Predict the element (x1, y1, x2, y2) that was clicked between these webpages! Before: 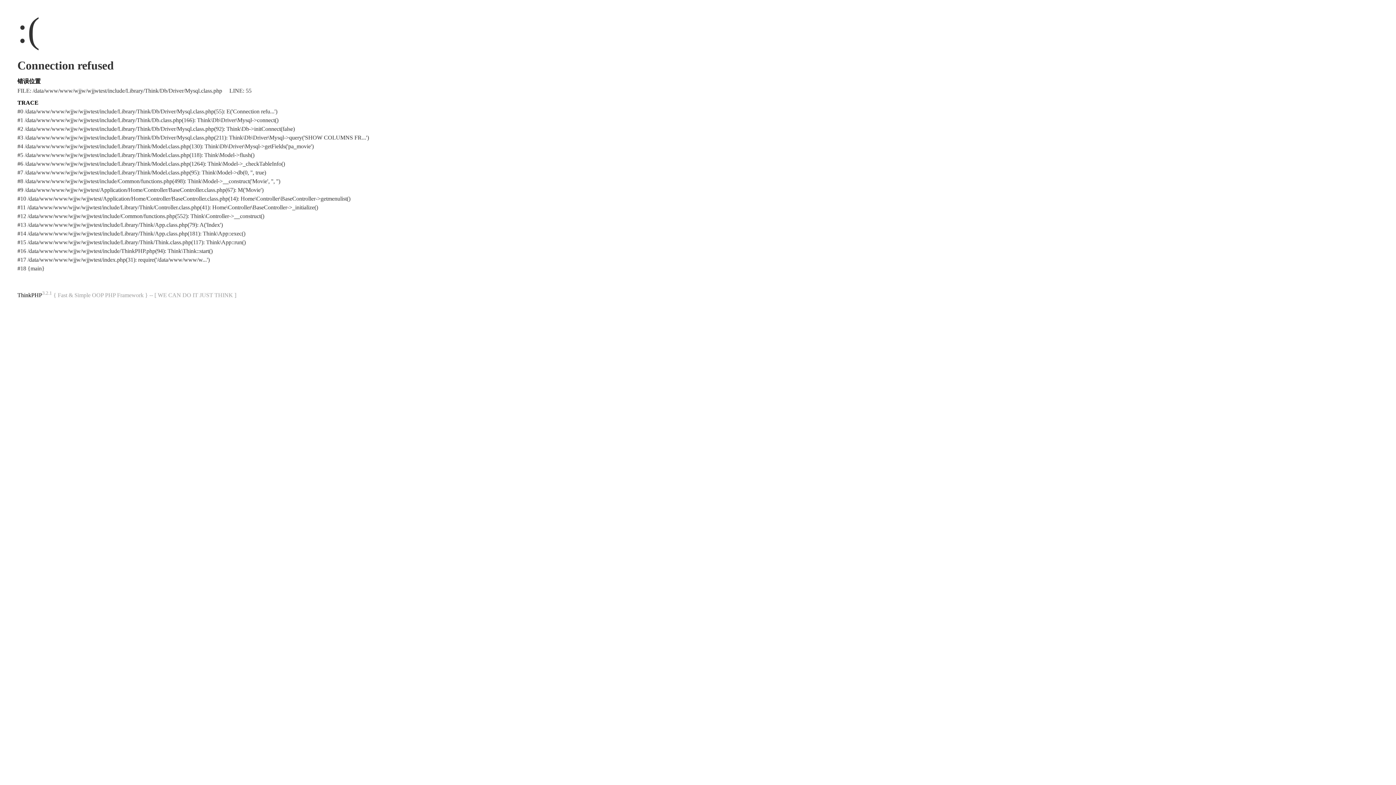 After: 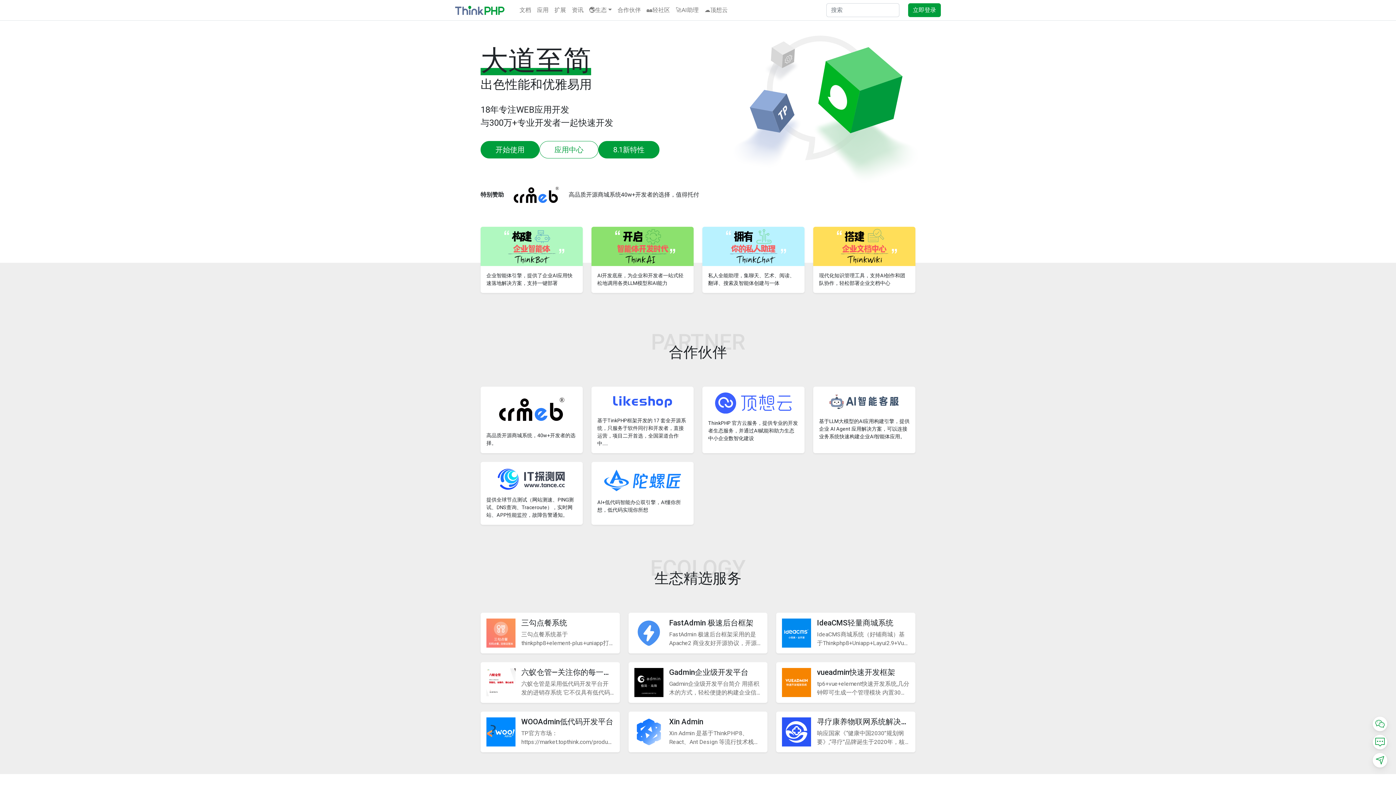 Action: label: ThinkPHP bbox: (17, 292, 42, 298)